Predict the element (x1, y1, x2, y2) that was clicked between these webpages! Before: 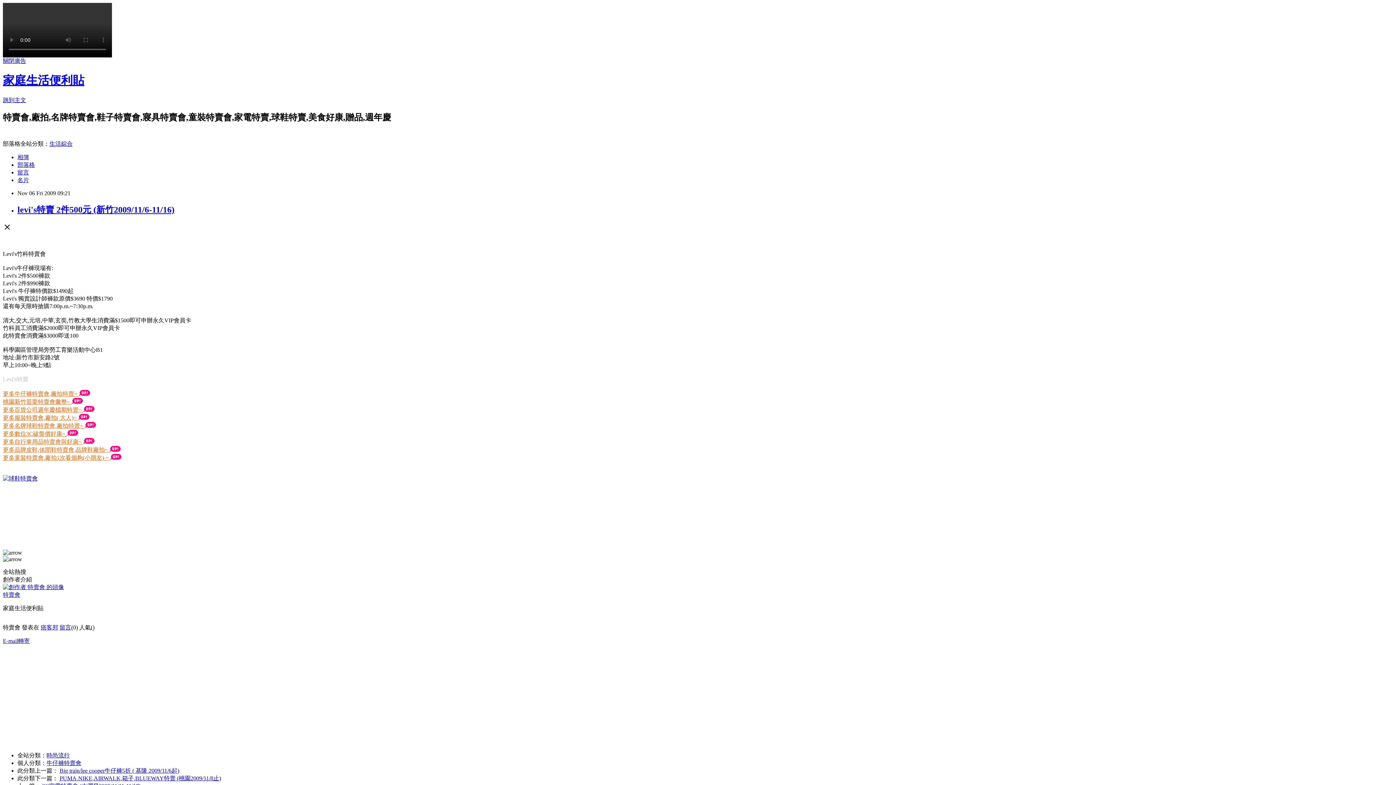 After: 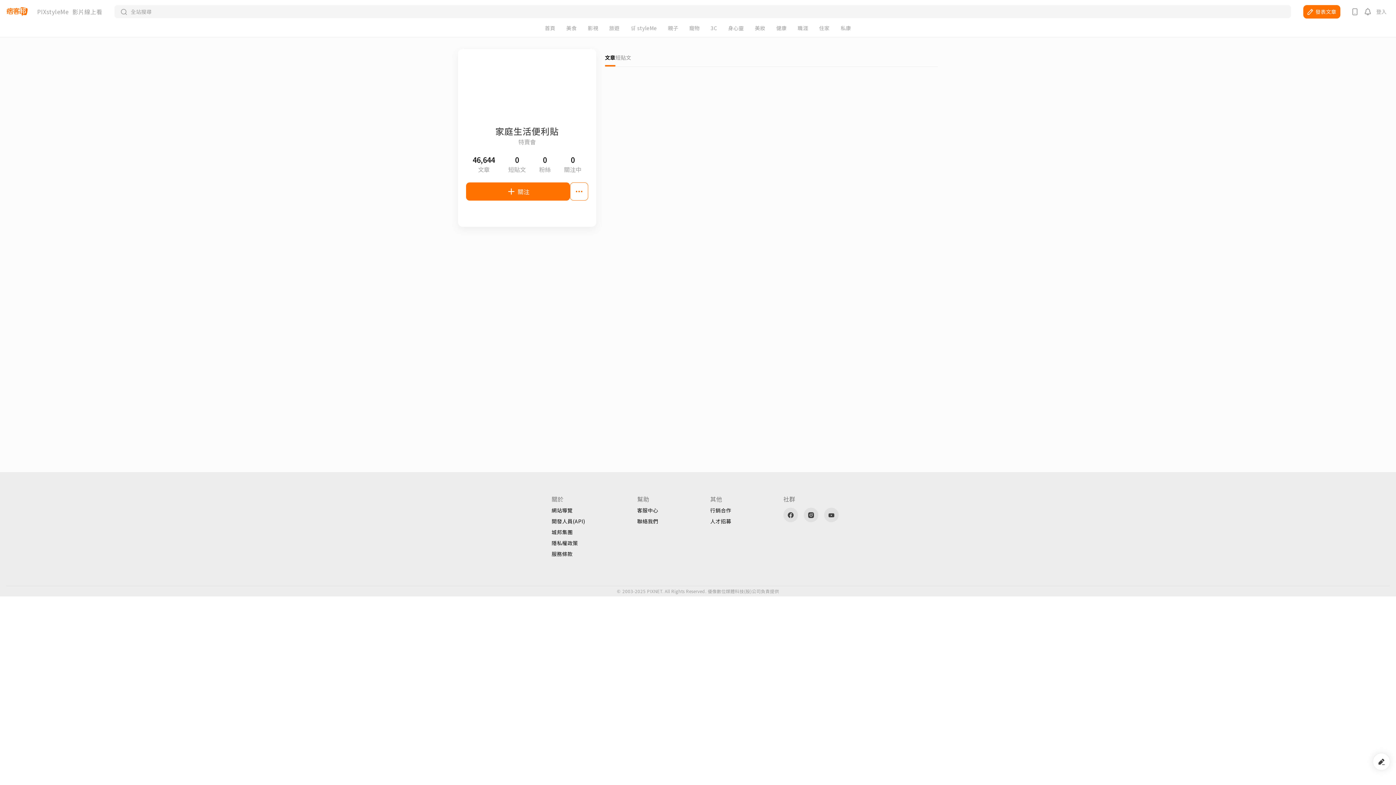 Action: bbox: (2, 584, 64, 590)